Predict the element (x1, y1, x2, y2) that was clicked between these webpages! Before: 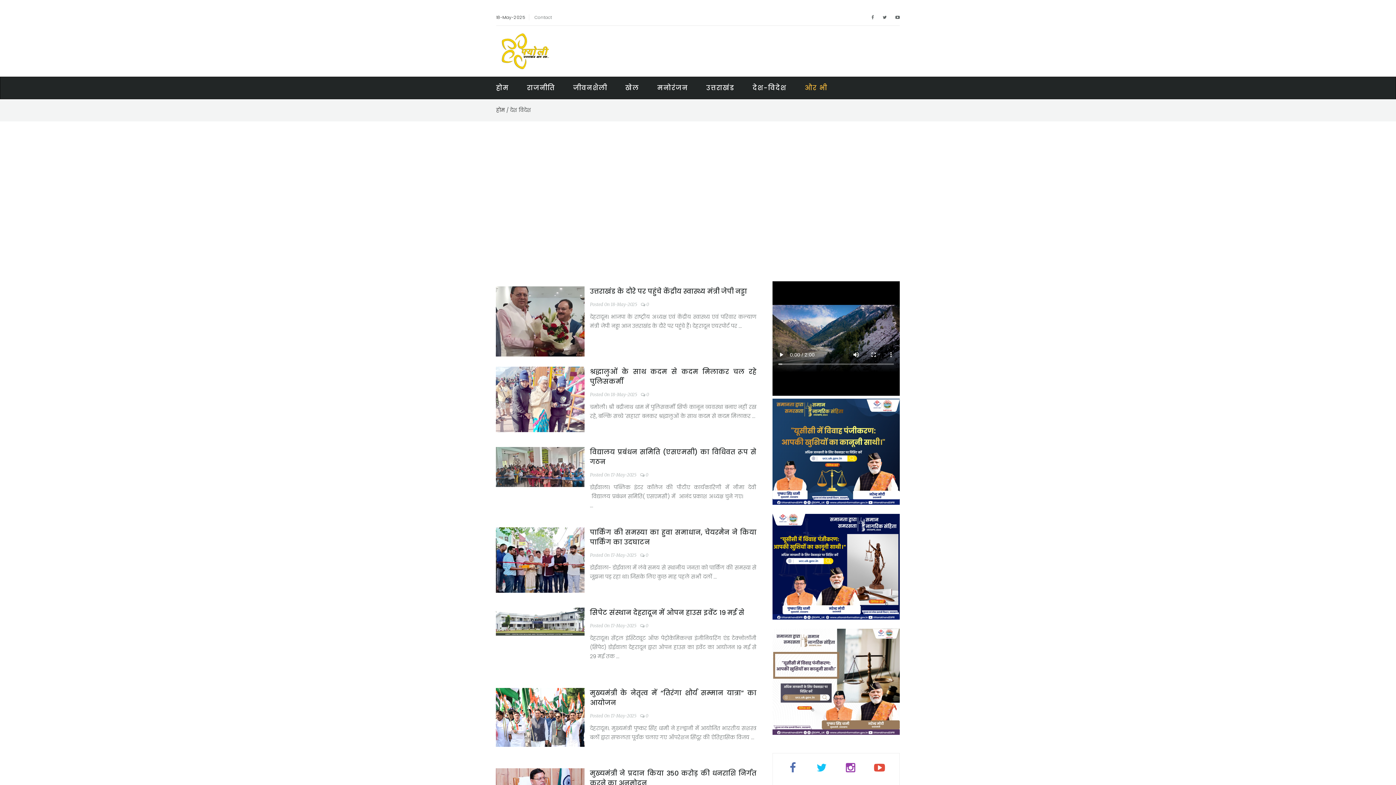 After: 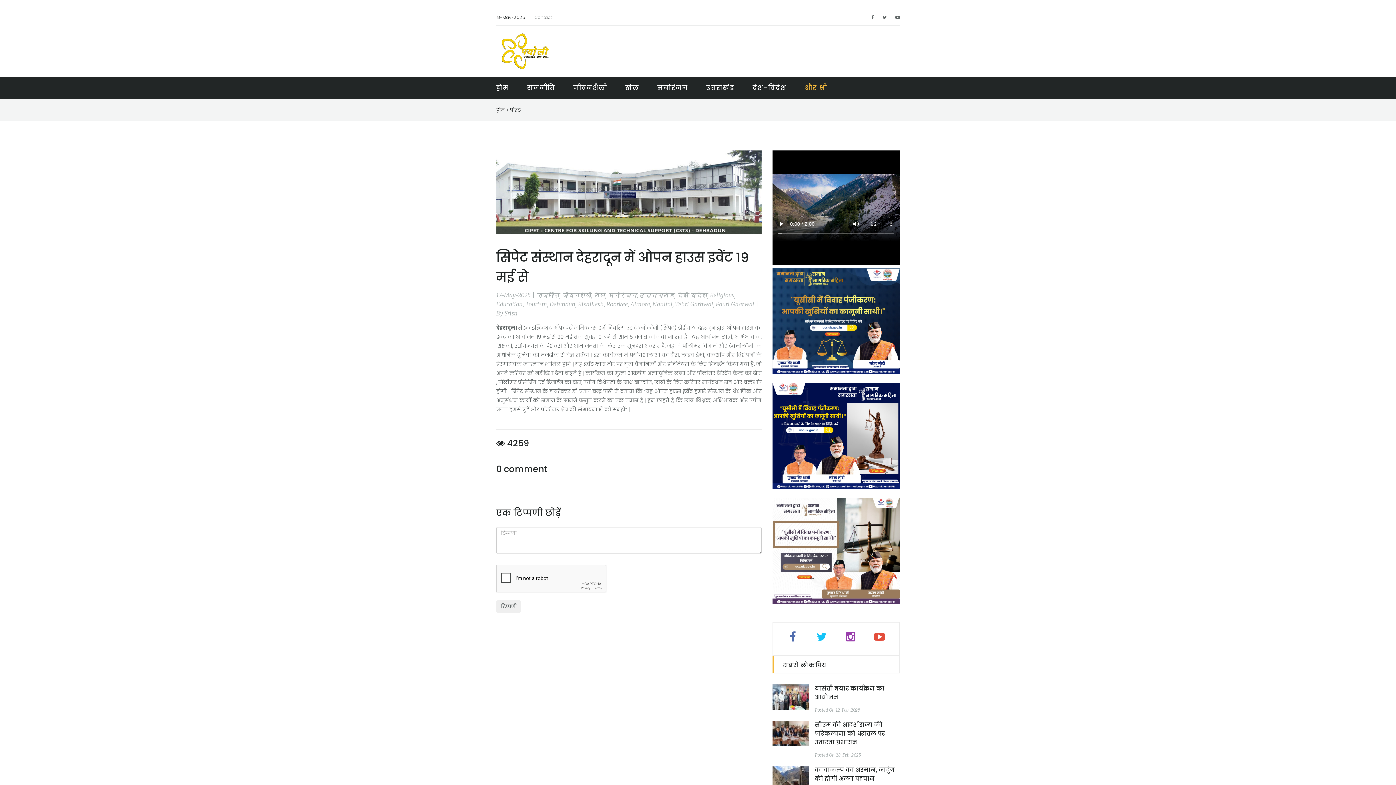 Action: bbox: (590, 608, 748, 617) label: सिपेट संस्थान देहरादून में ओपन हाउस इवेंट 19 मई से  